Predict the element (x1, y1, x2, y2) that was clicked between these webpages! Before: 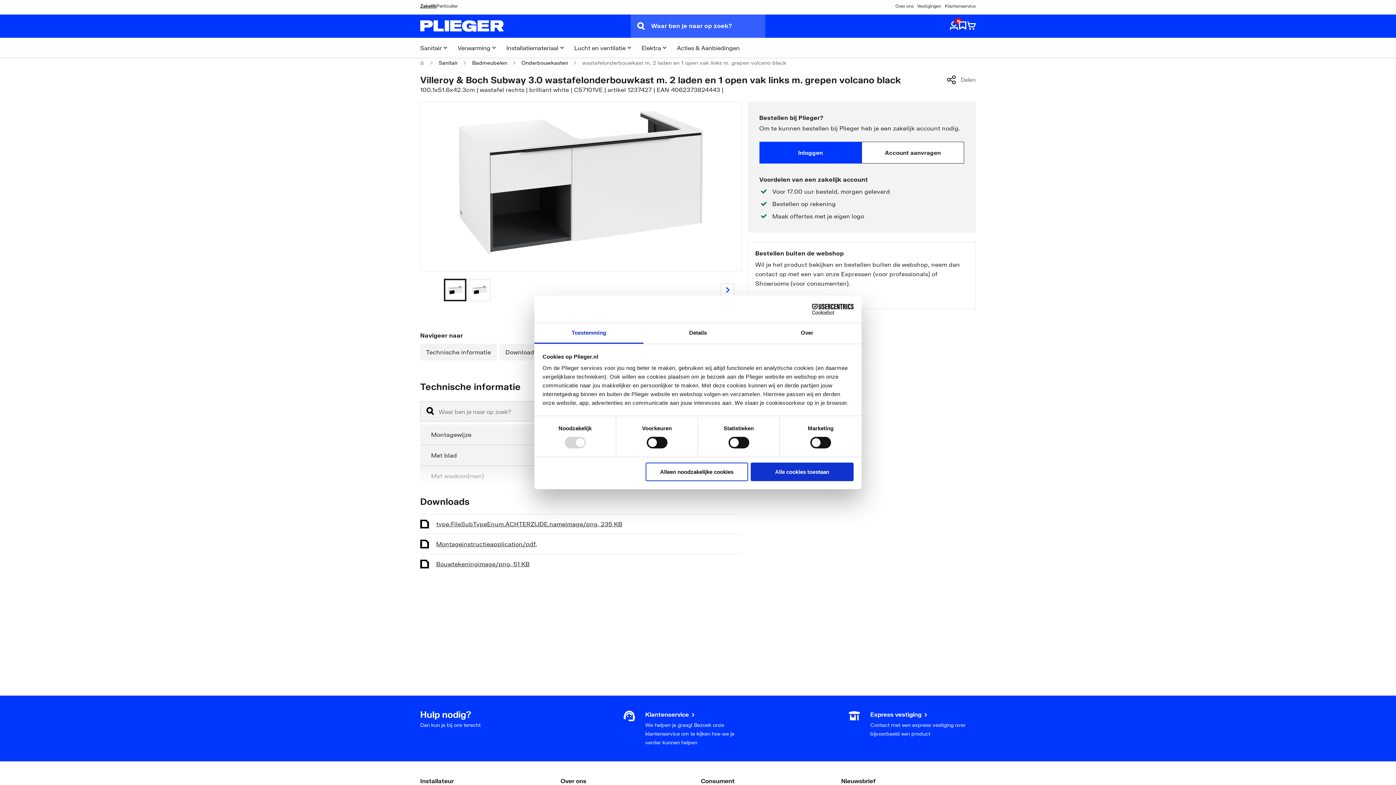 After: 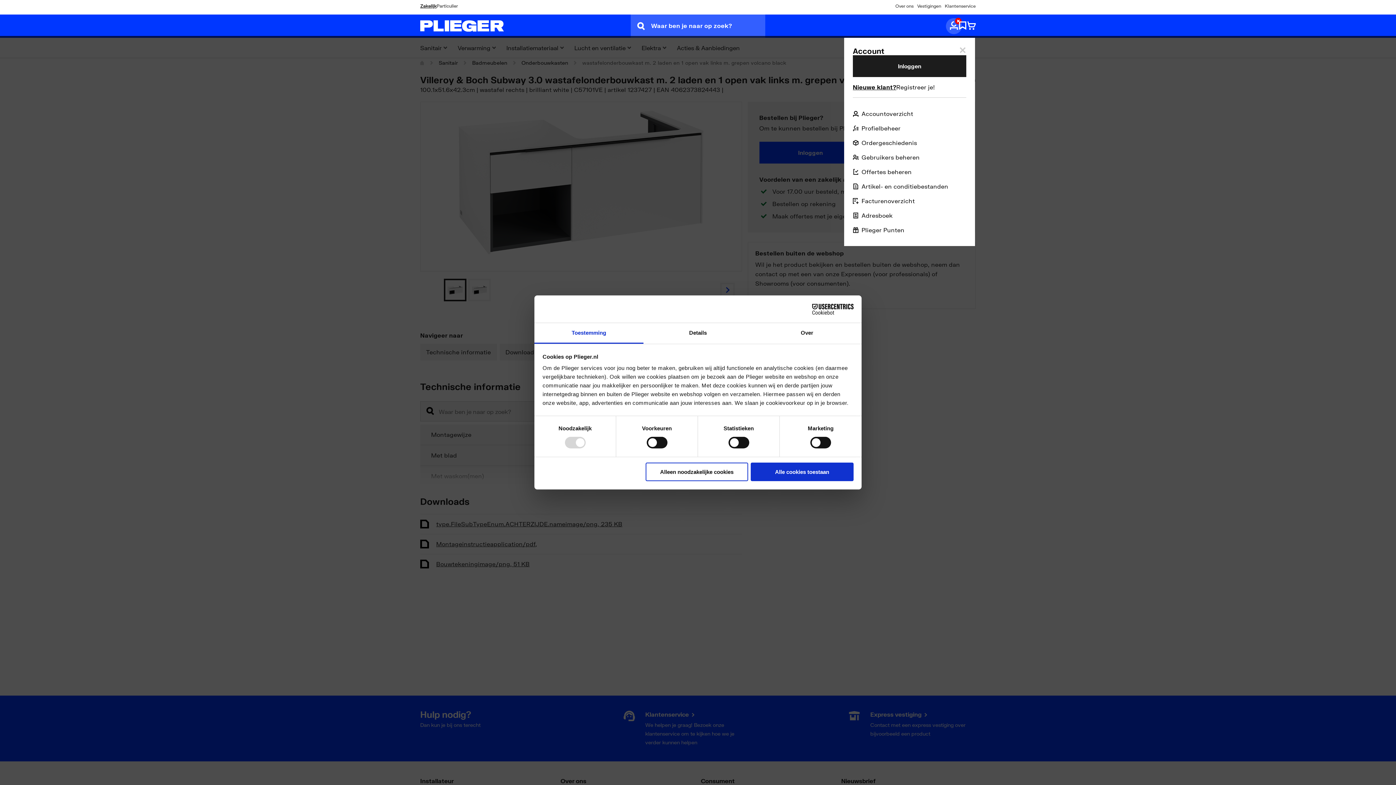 Action: bbox: (946, 18, 962, 34) label: aria.label.myaccount